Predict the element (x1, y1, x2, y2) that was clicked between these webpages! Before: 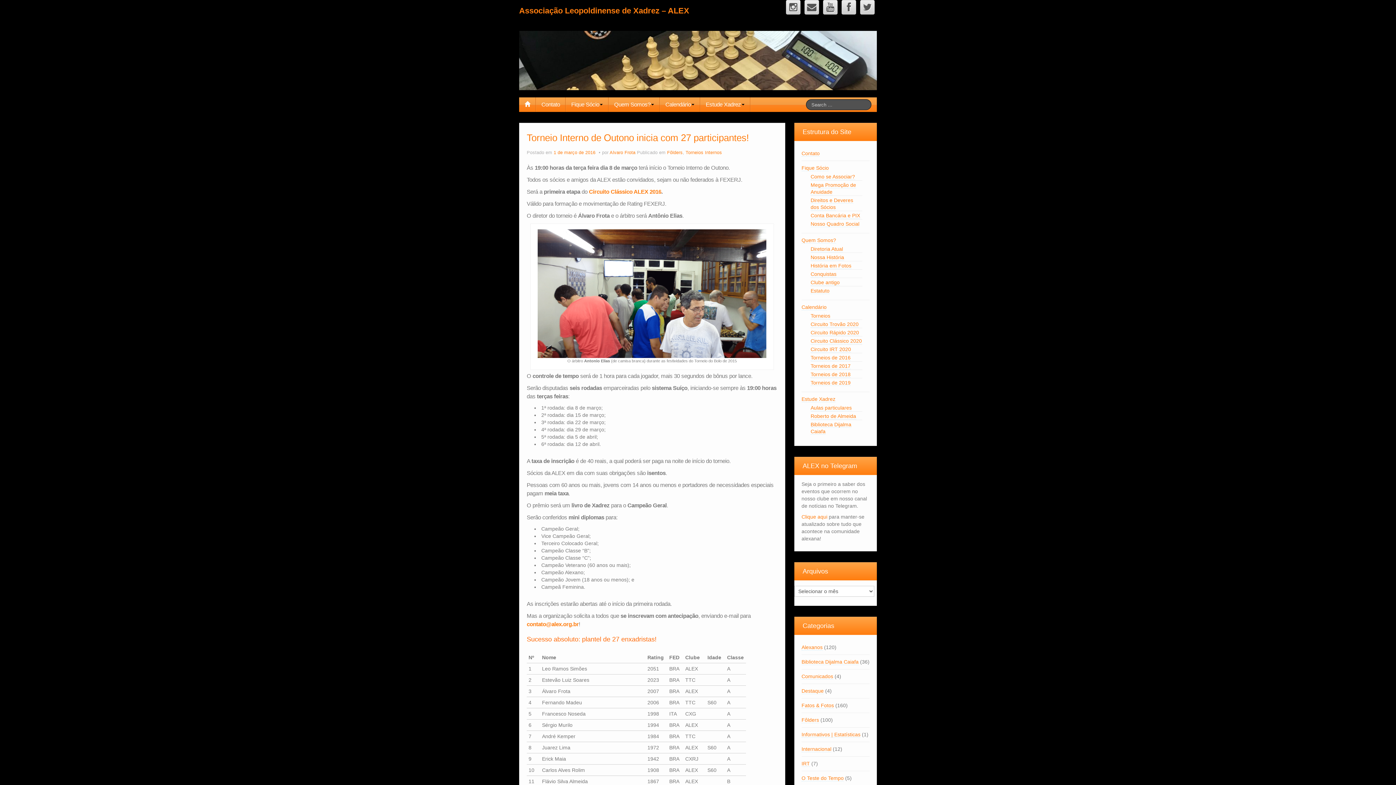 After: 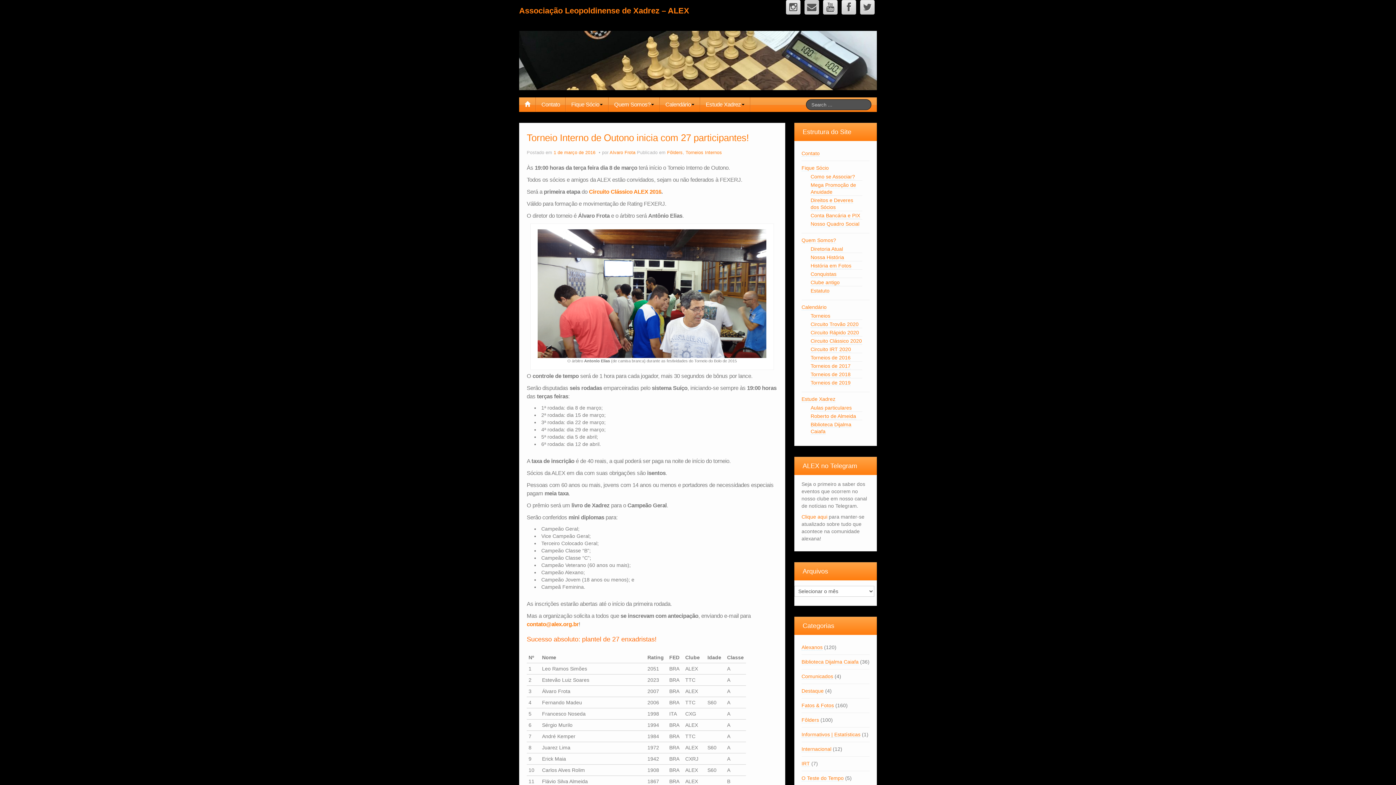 Action: bbox: (804, 0, 819, 14)